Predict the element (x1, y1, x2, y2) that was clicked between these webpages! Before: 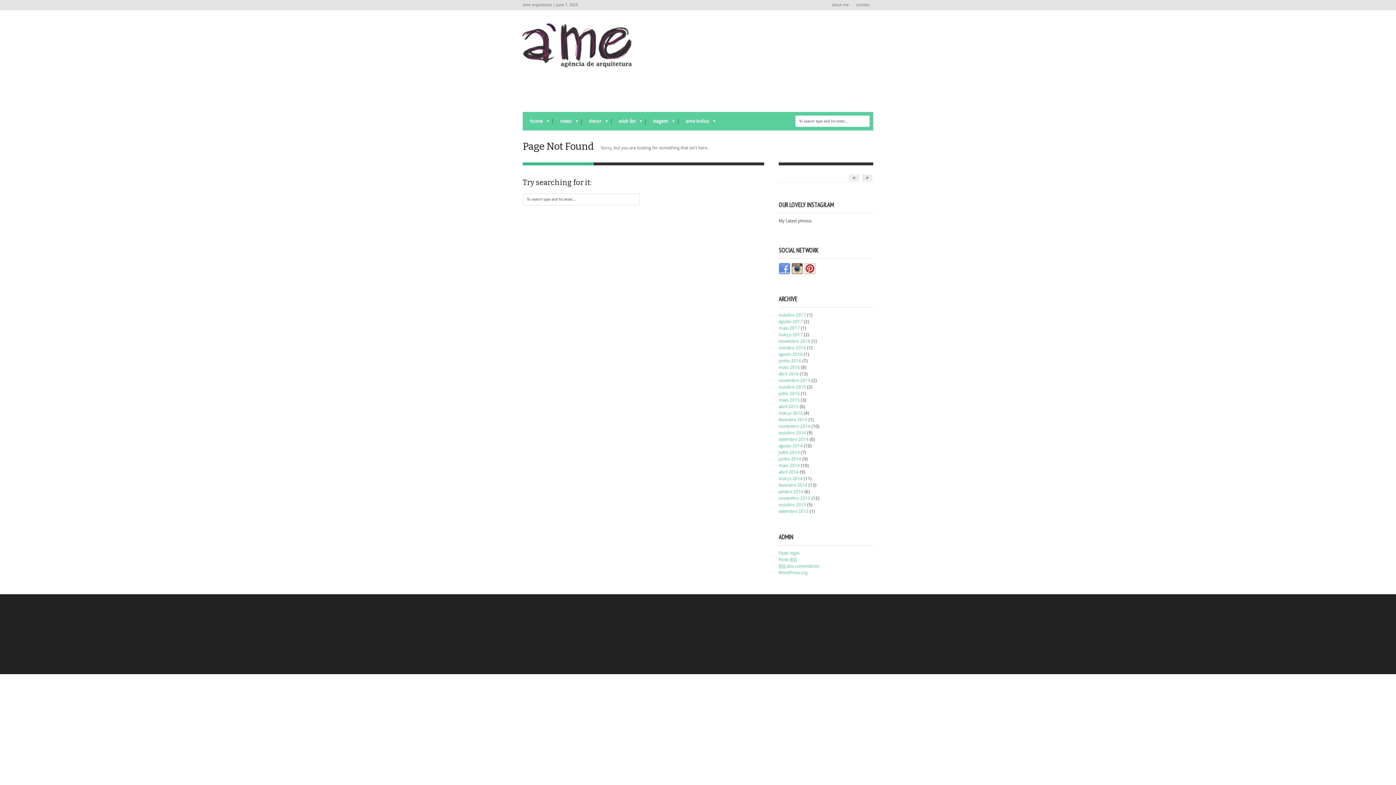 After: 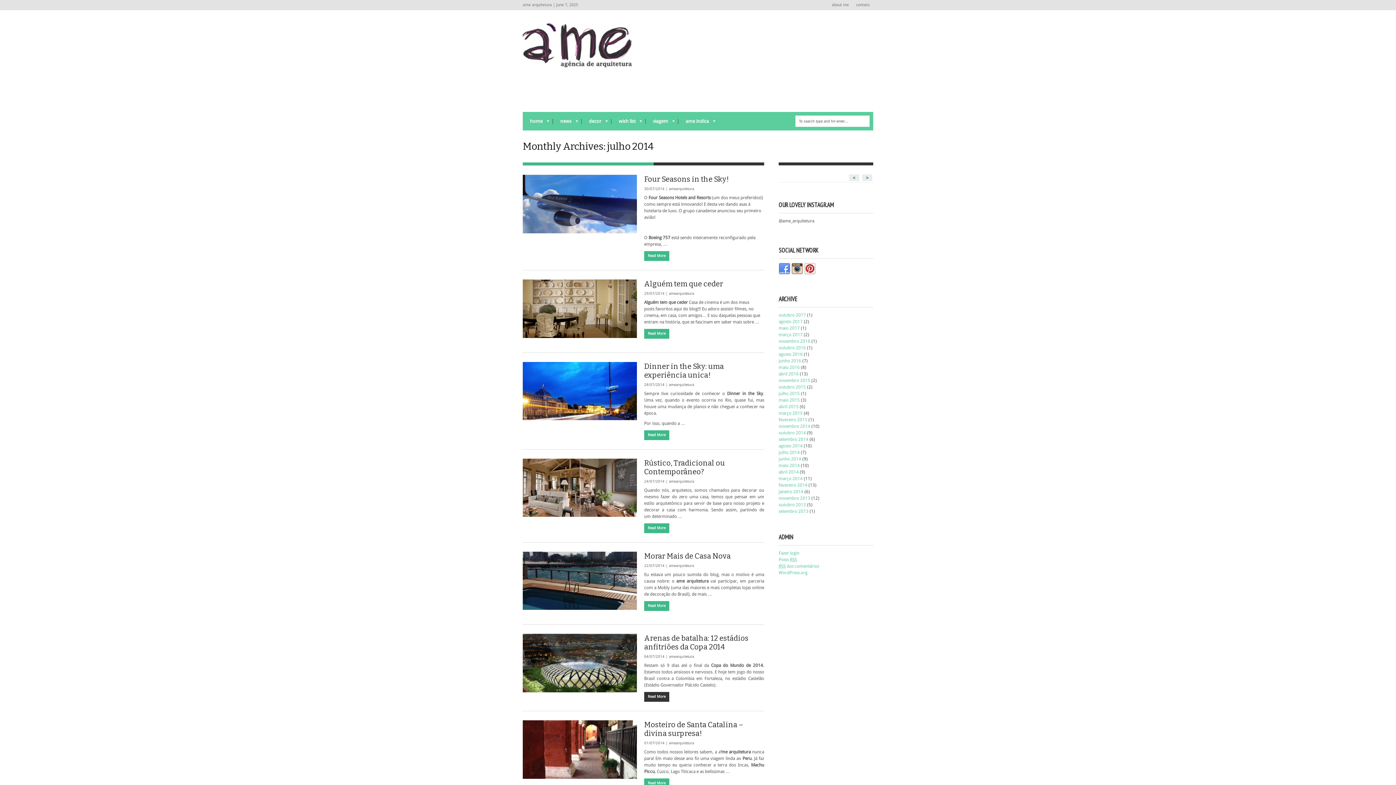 Action: bbox: (778, 450, 800, 455) label: julho 2014